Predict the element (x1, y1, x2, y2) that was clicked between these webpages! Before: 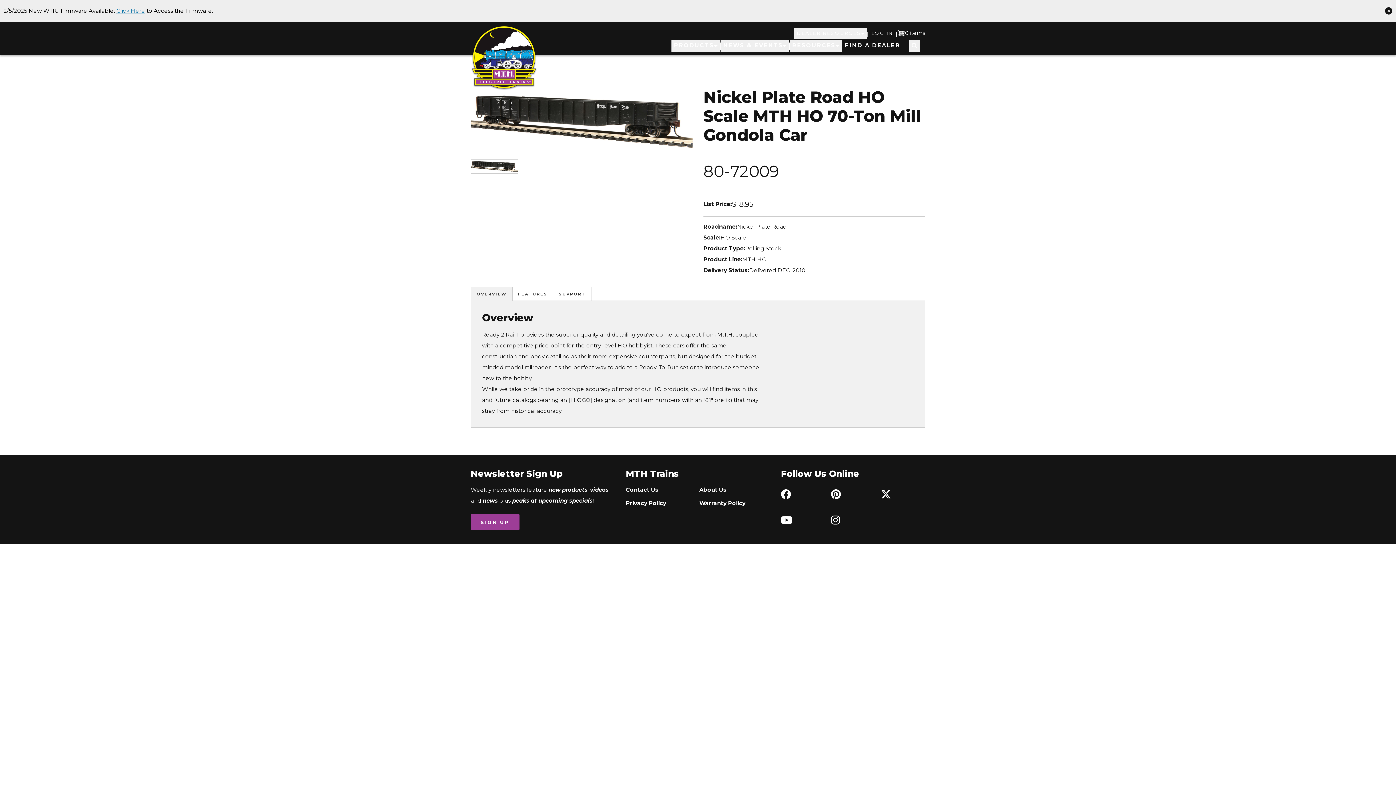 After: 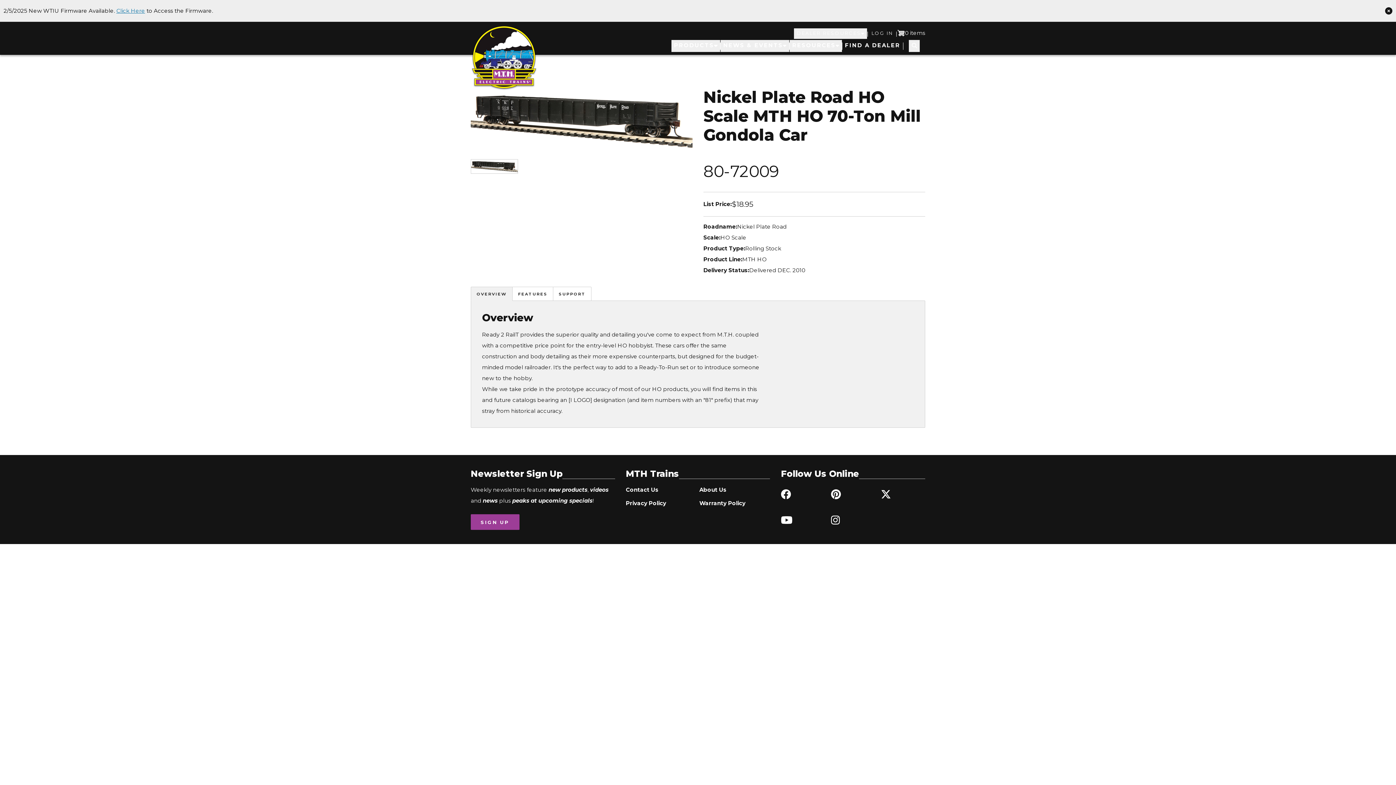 Action: bbox: (881, 484, 925, 504)